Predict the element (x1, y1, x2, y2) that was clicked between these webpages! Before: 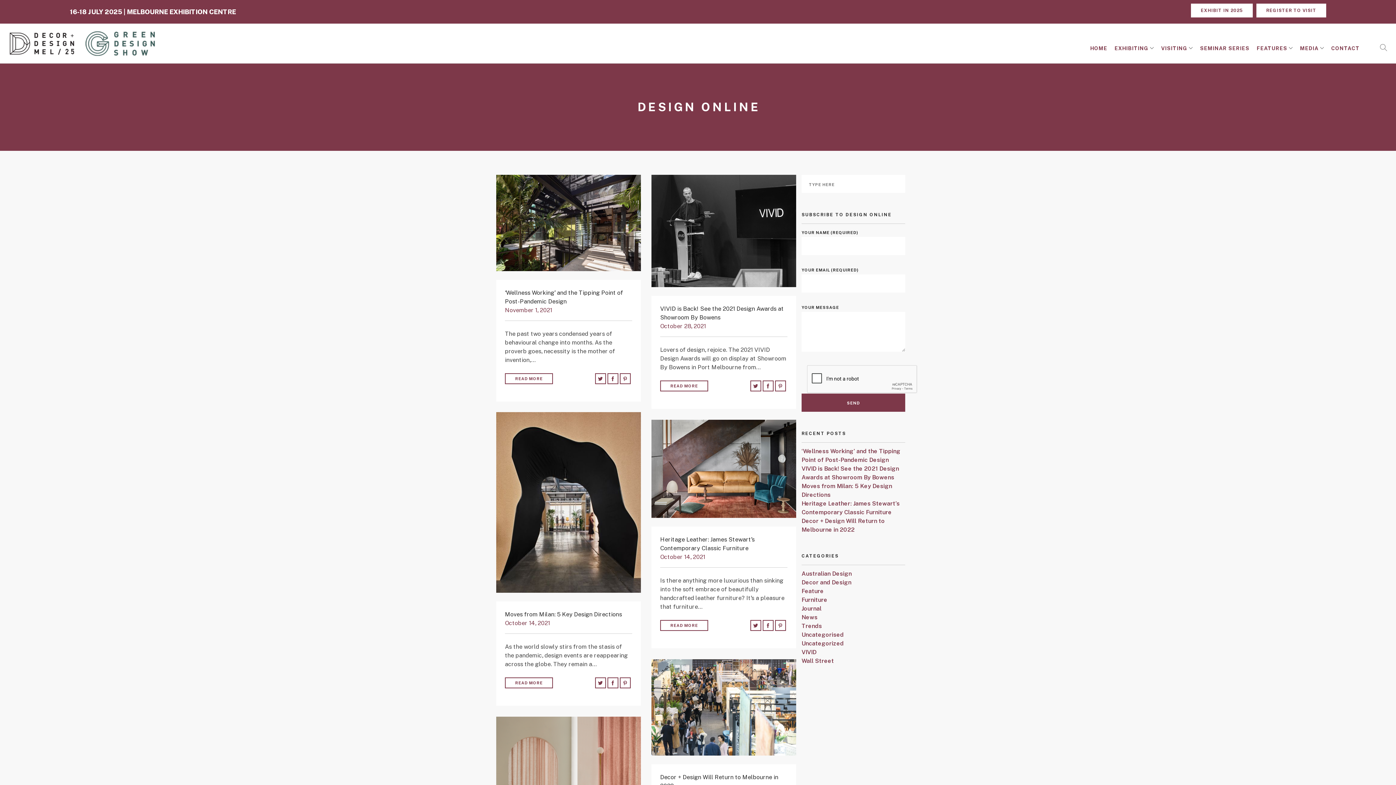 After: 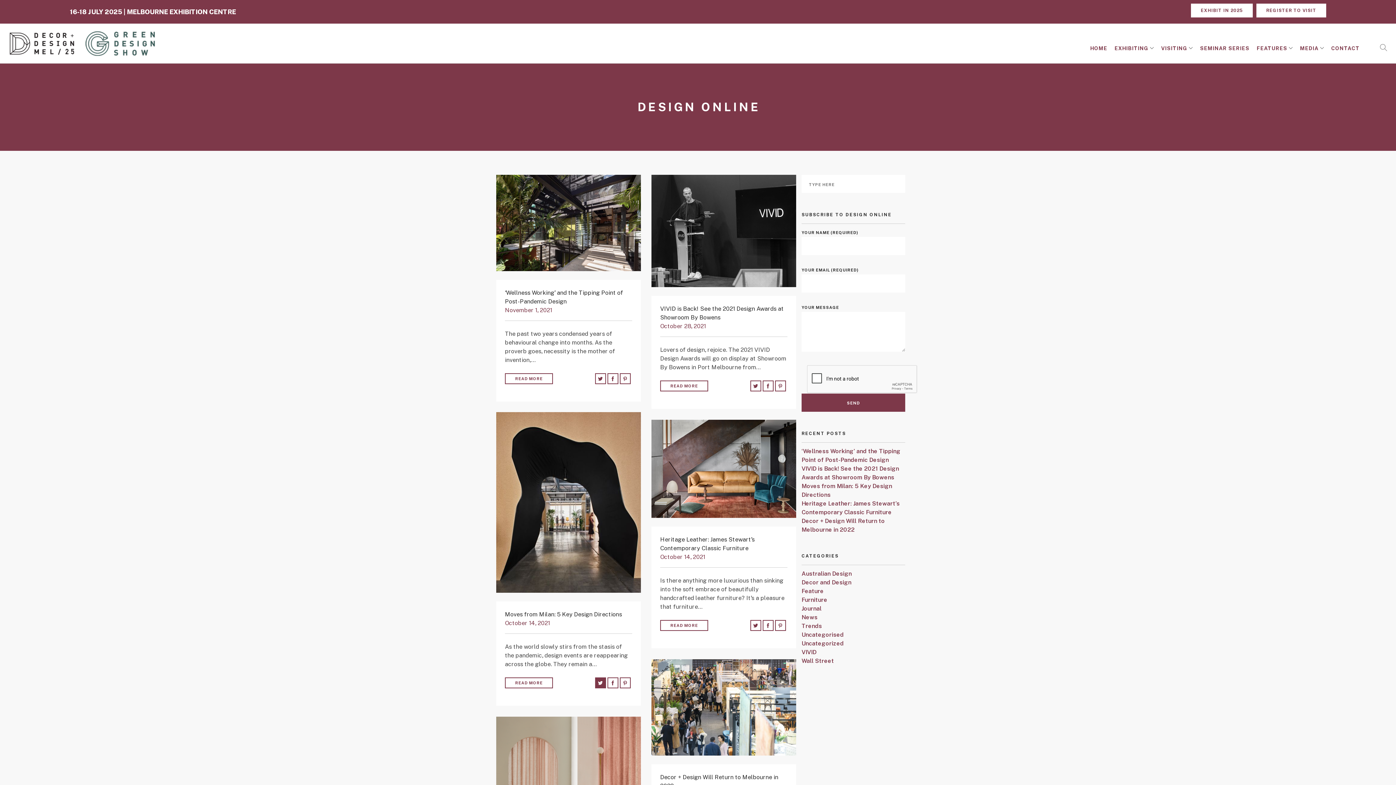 Action: bbox: (595, 677, 606, 688)